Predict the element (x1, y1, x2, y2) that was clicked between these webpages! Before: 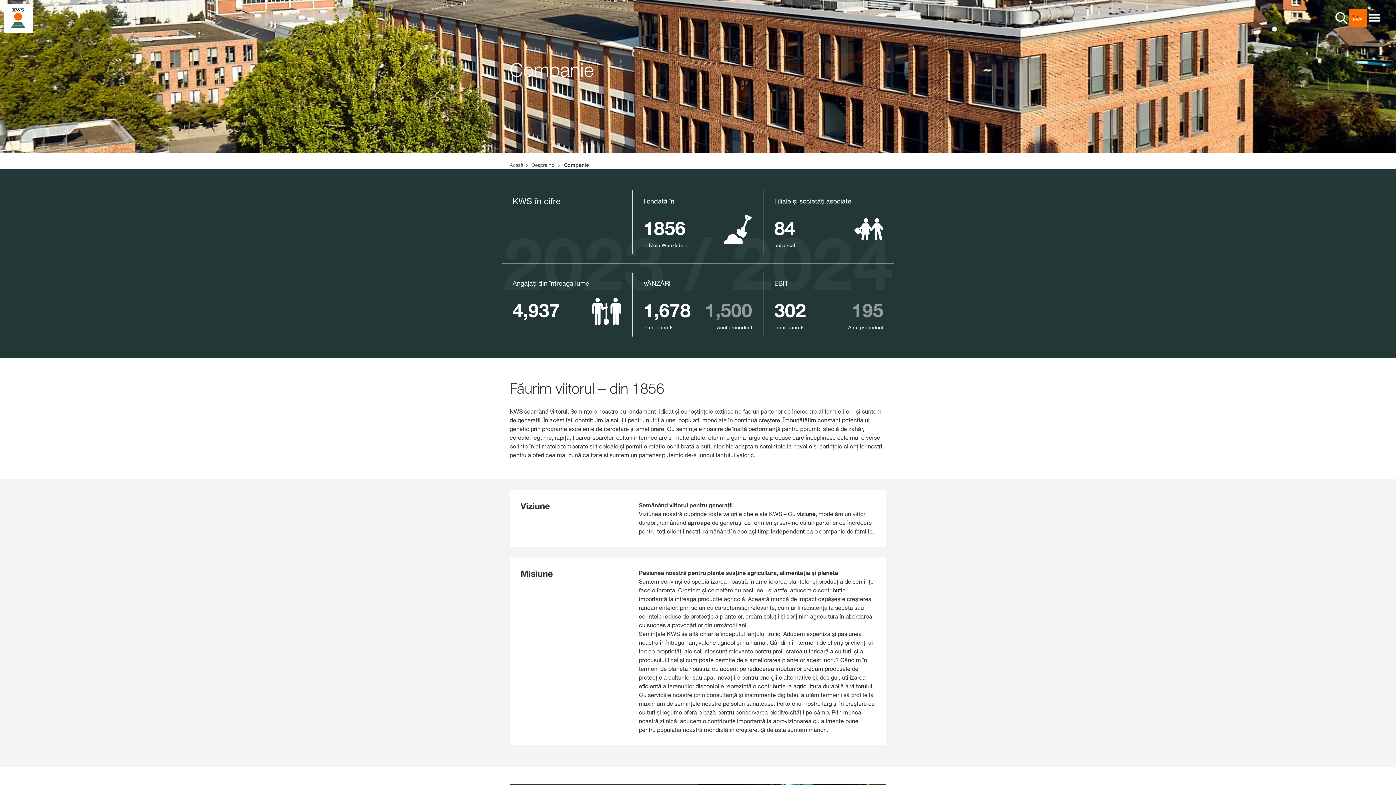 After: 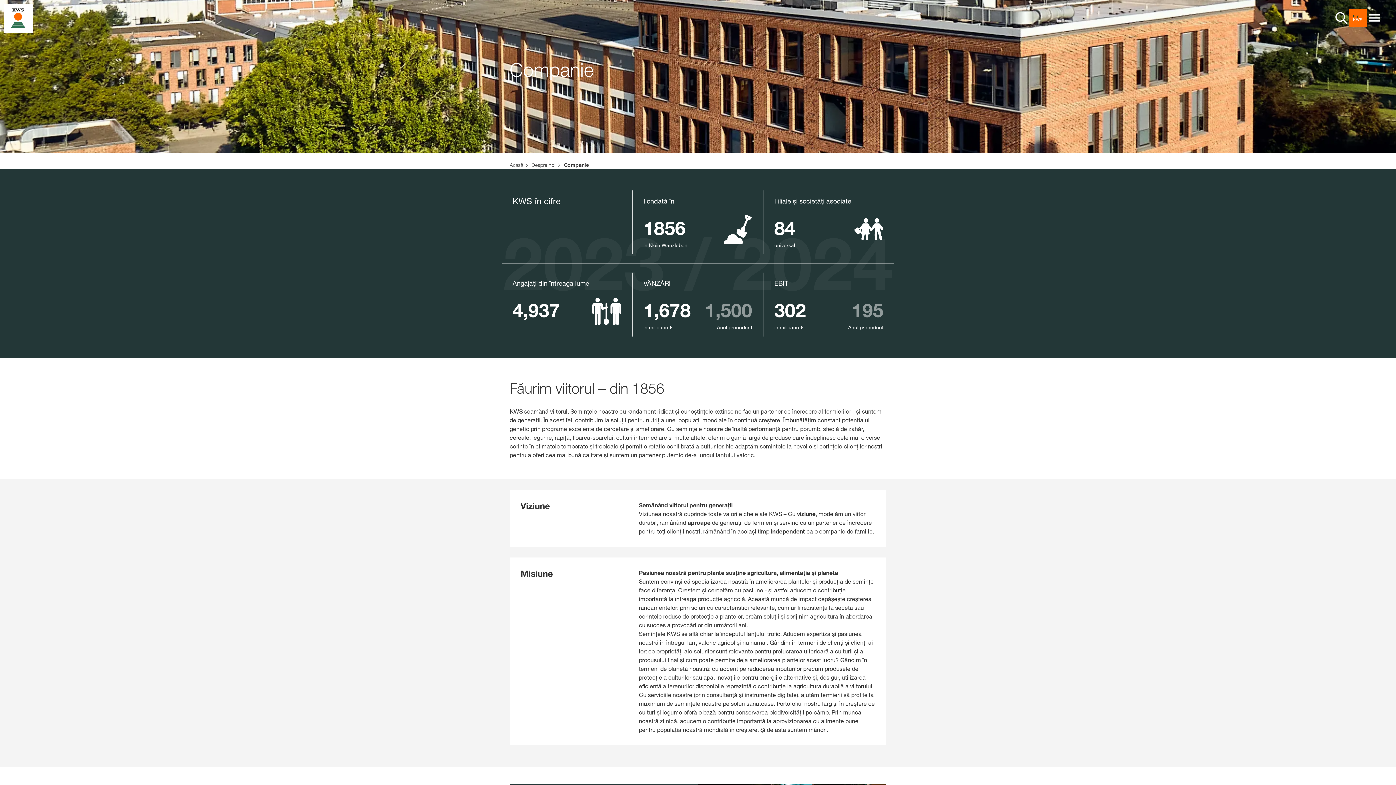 Action: bbox: (564, 161, 589, 168) label: Companie